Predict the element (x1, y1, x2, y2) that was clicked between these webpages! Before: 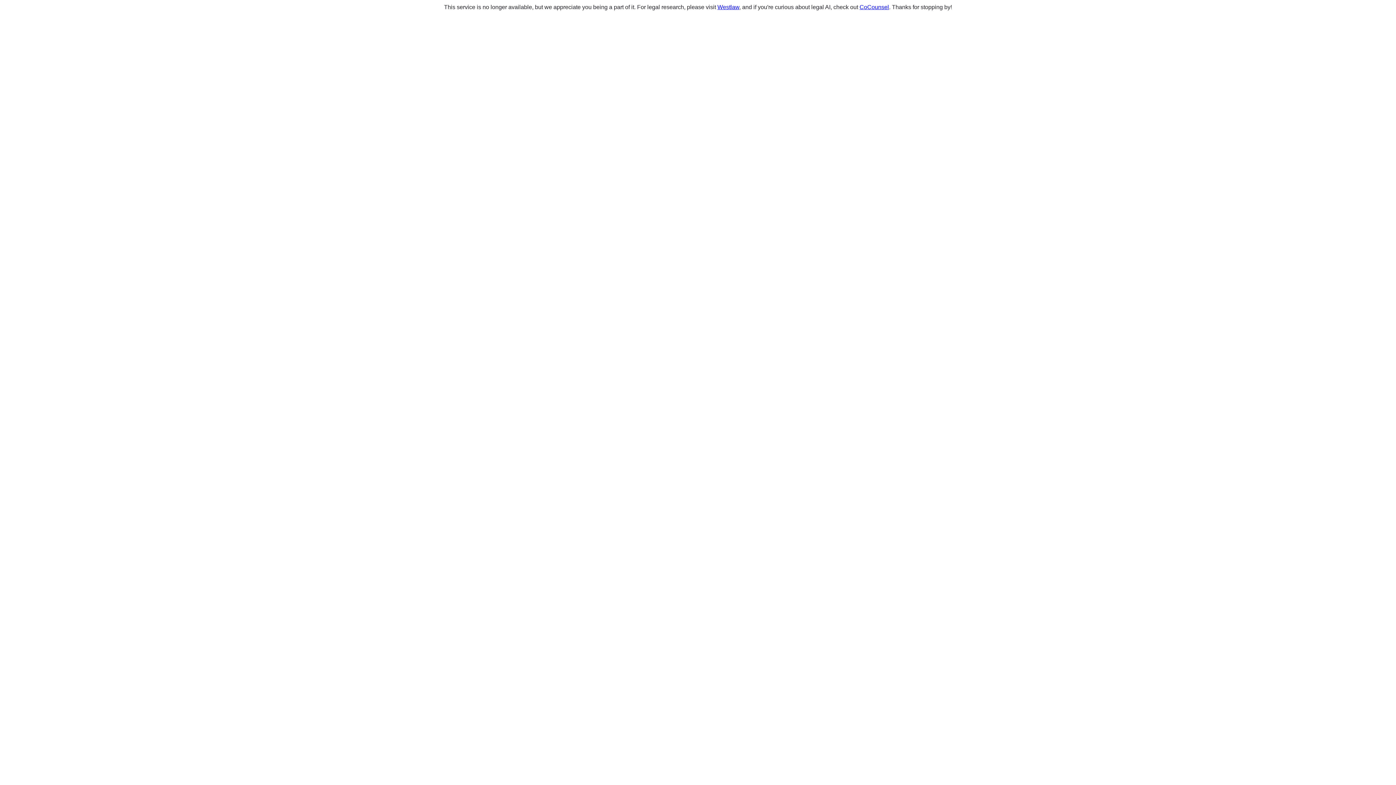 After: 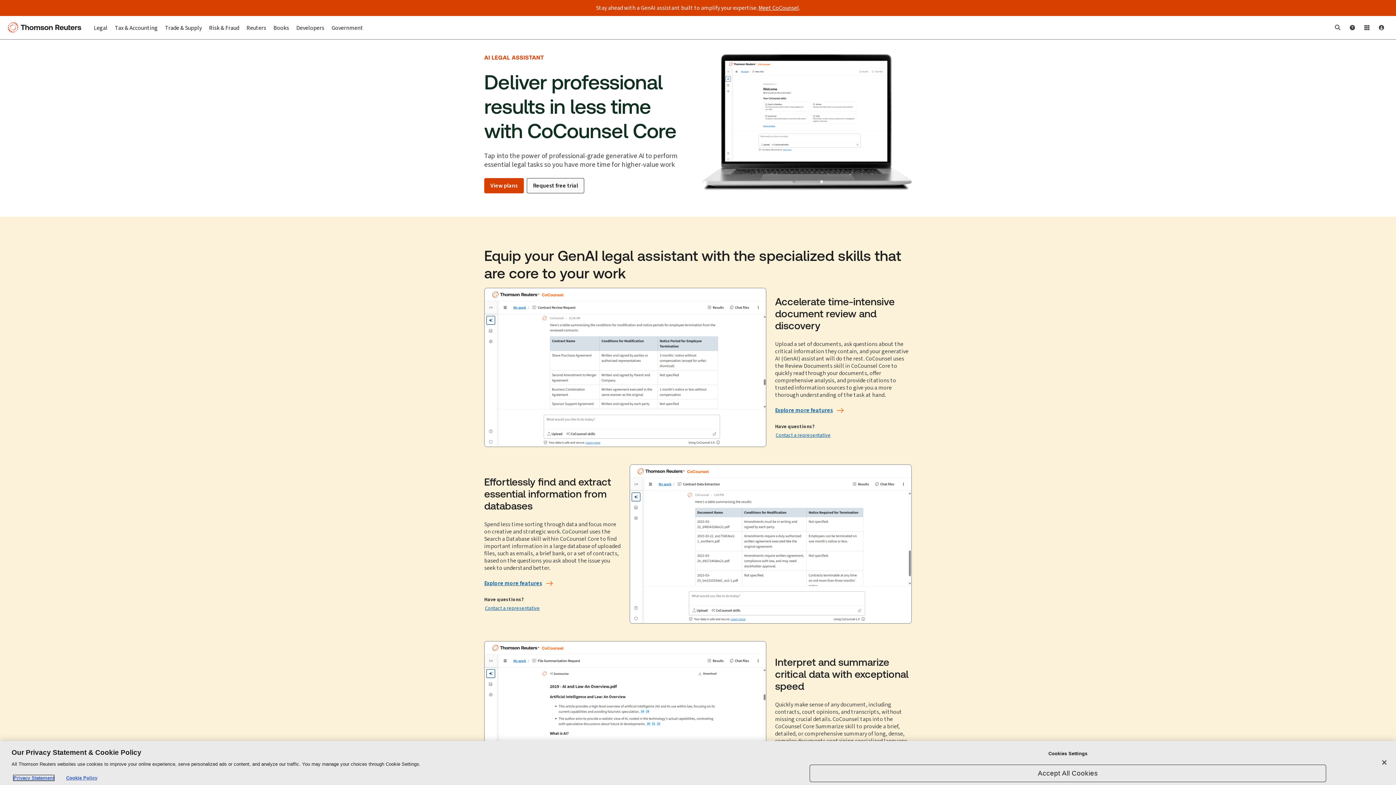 Action: bbox: (859, 4, 889, 10) label: CoCounsel